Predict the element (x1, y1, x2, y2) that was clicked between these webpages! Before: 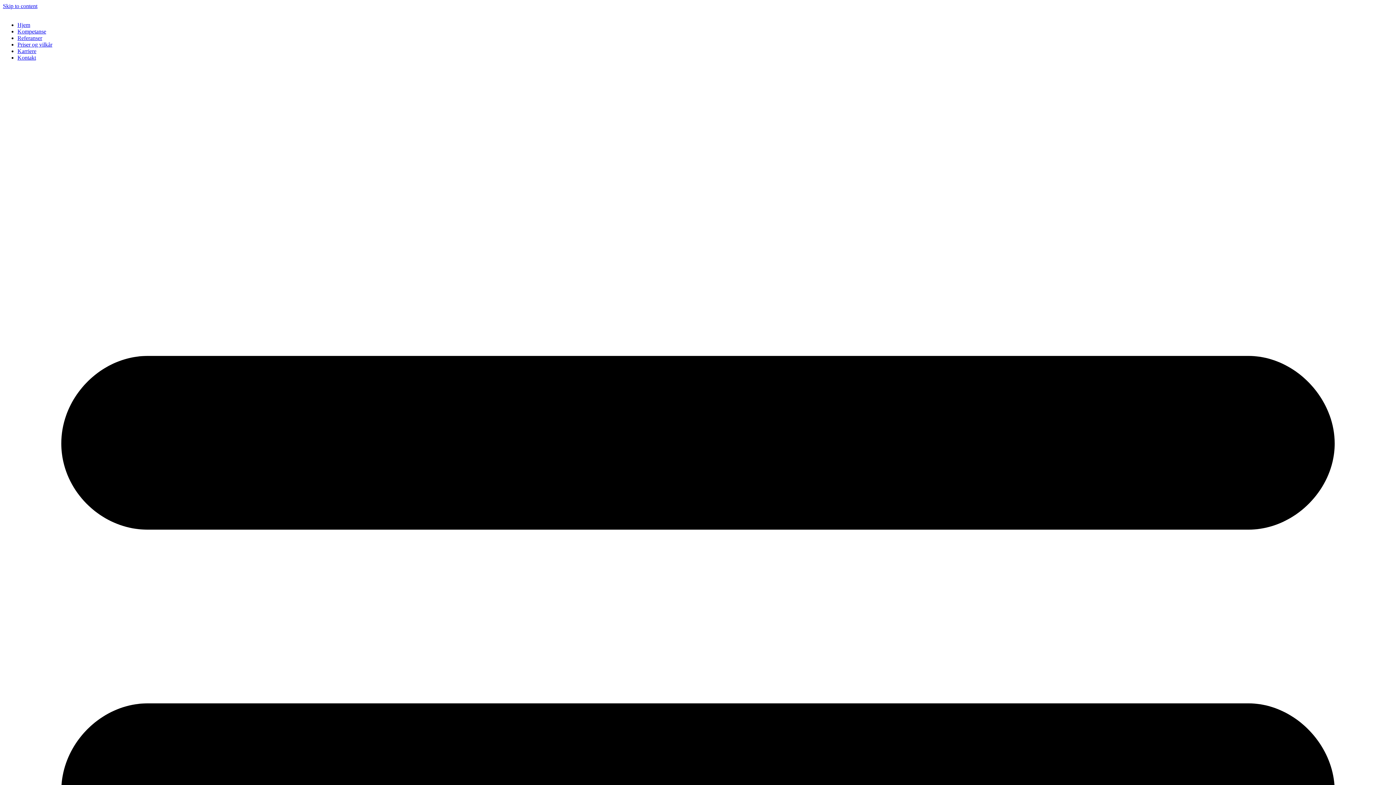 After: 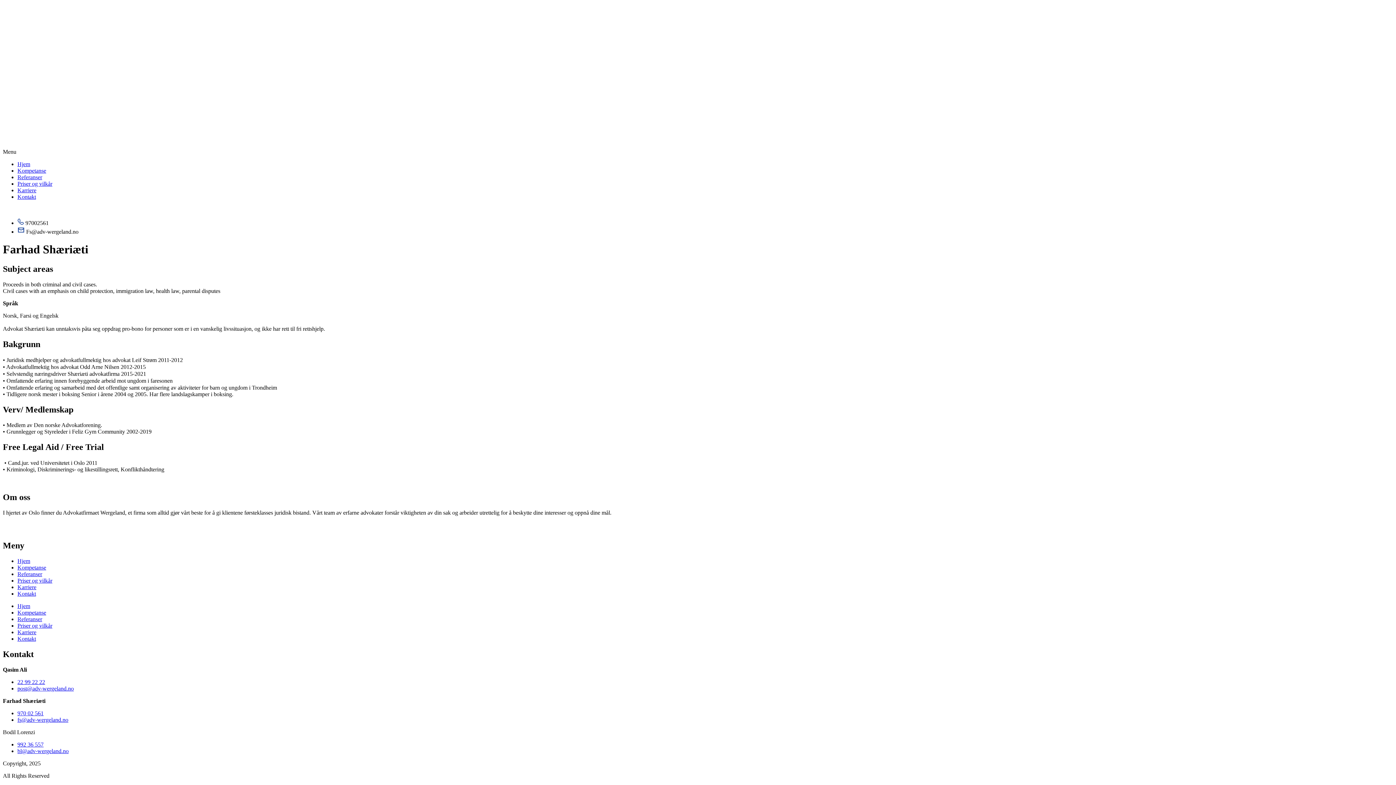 Action: label: Skip to content bbox: (2, 2, 37, 9)